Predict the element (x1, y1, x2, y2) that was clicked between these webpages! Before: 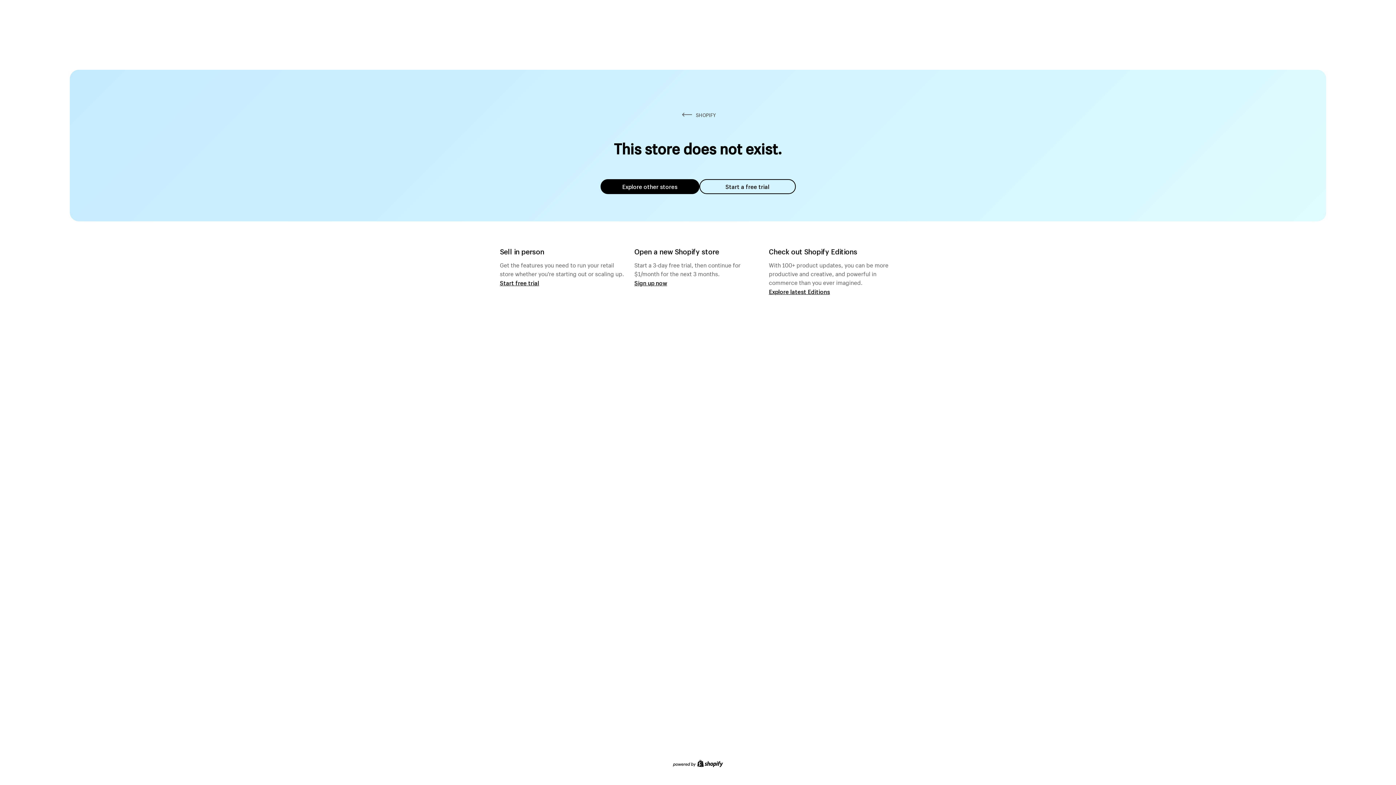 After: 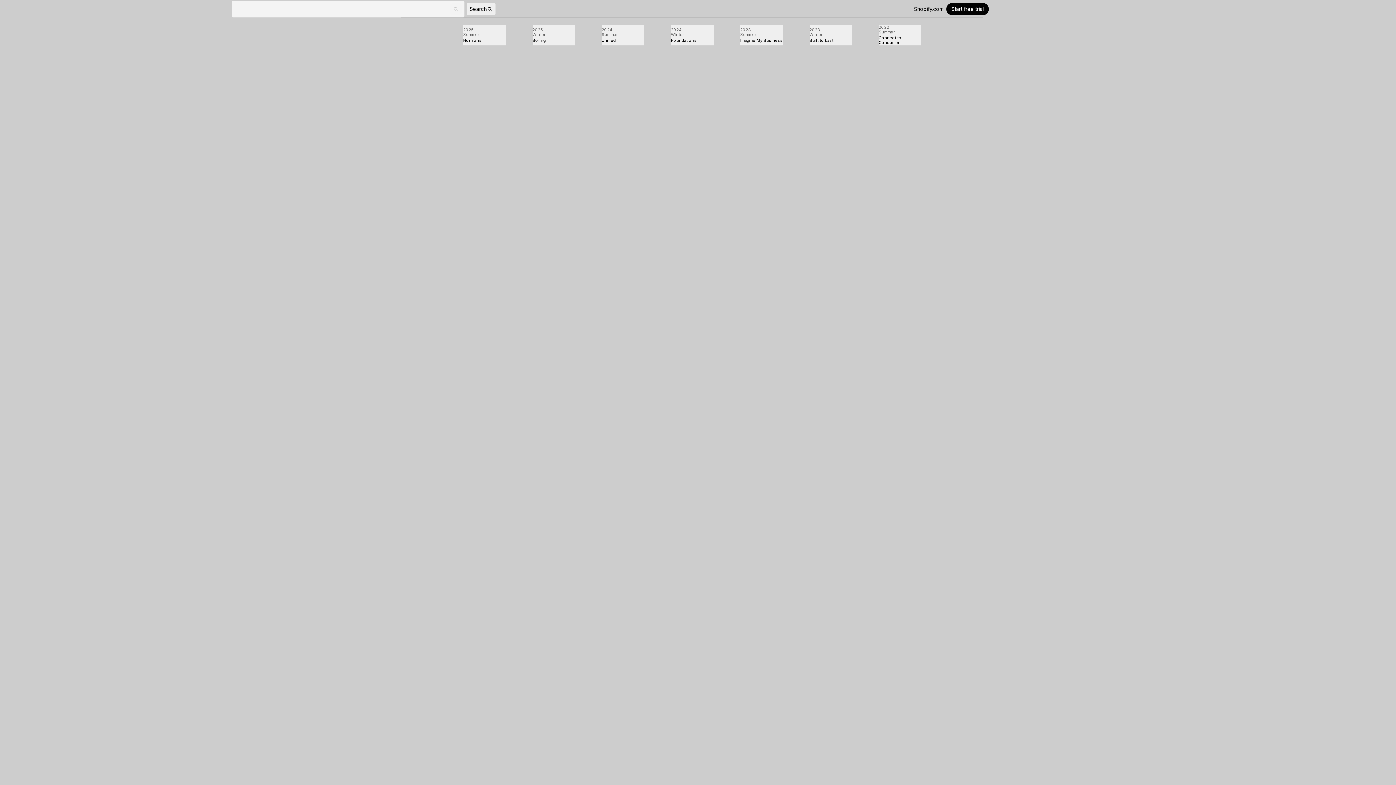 Action: label: Explore latest Editions bbox: (769, 287, 830, 295)